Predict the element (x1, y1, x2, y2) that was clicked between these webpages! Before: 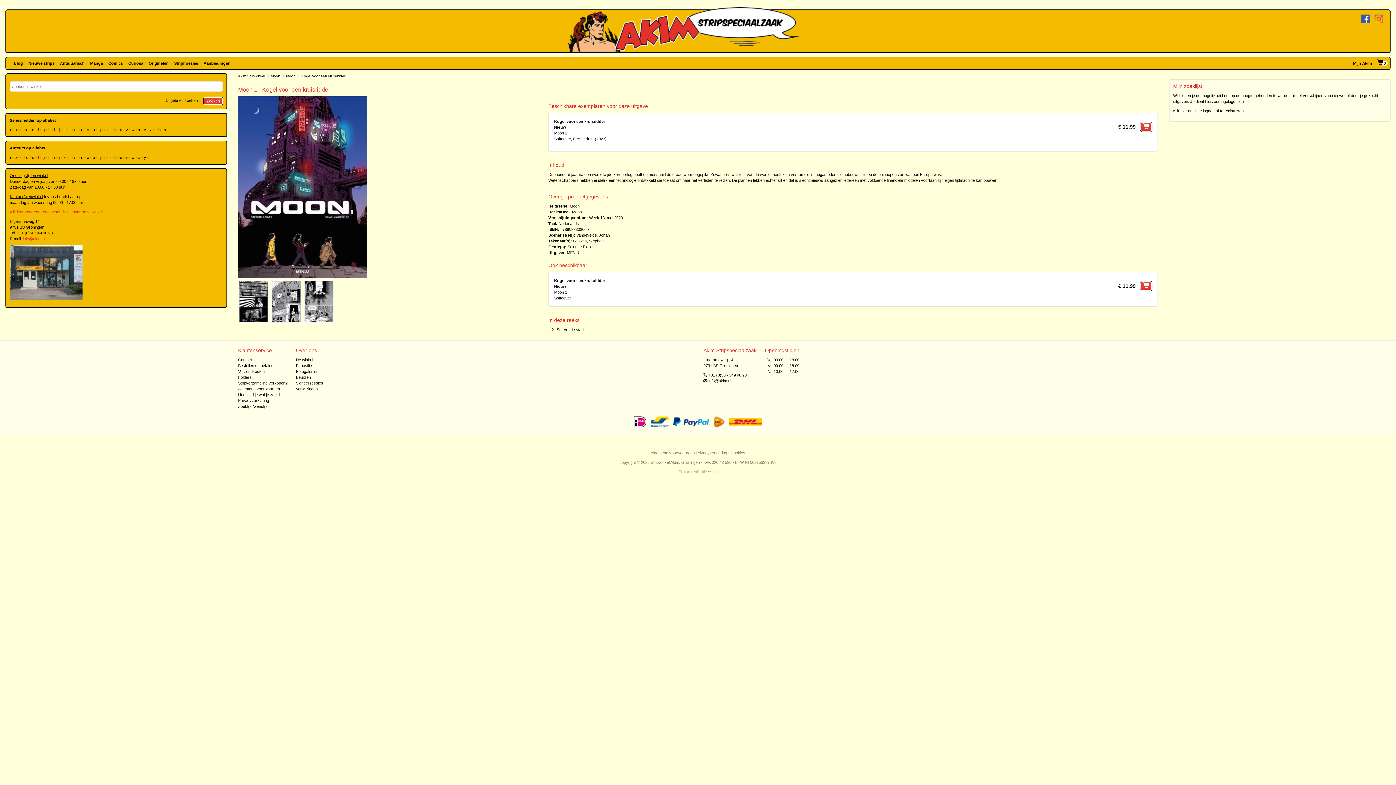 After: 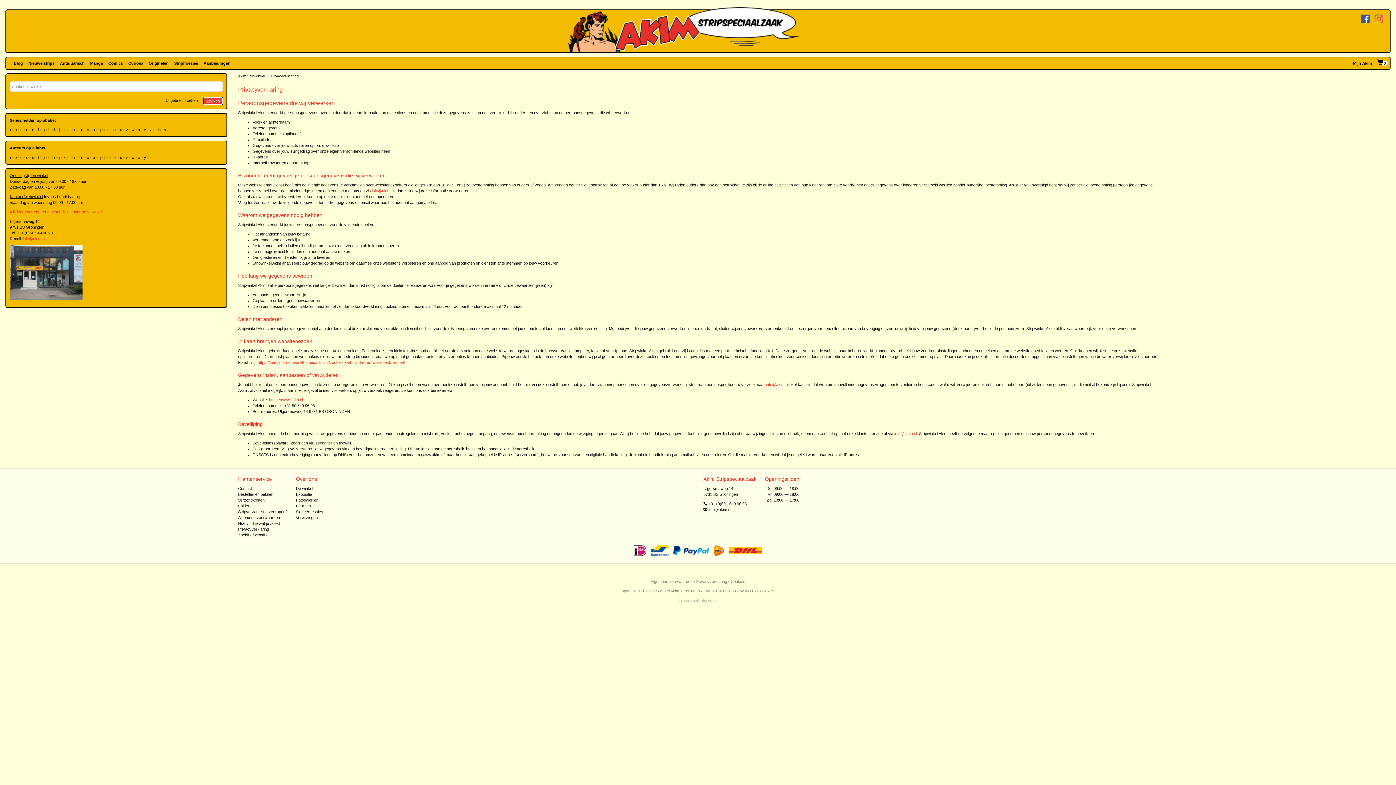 Action: label: Privacyverklaring bbox: (696, 450, 727, 455)